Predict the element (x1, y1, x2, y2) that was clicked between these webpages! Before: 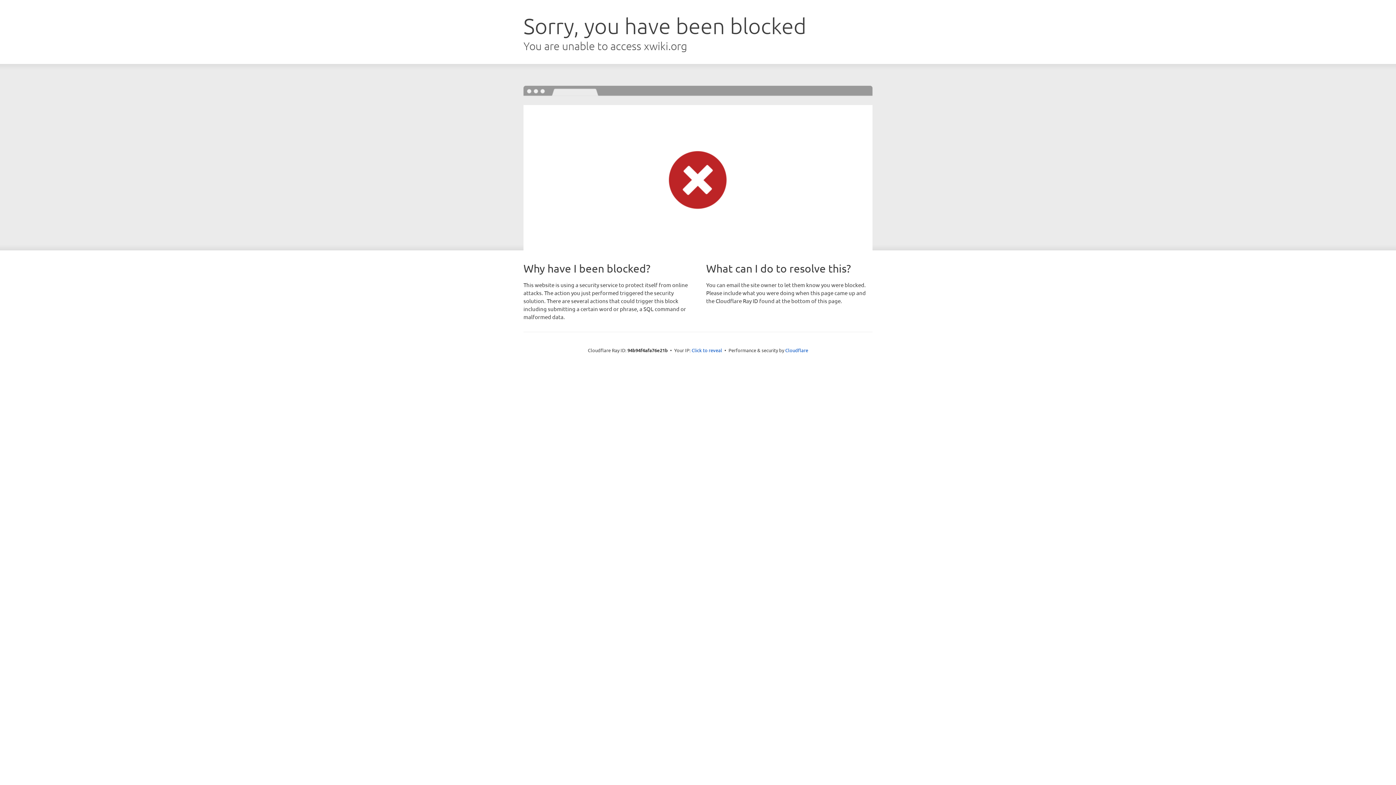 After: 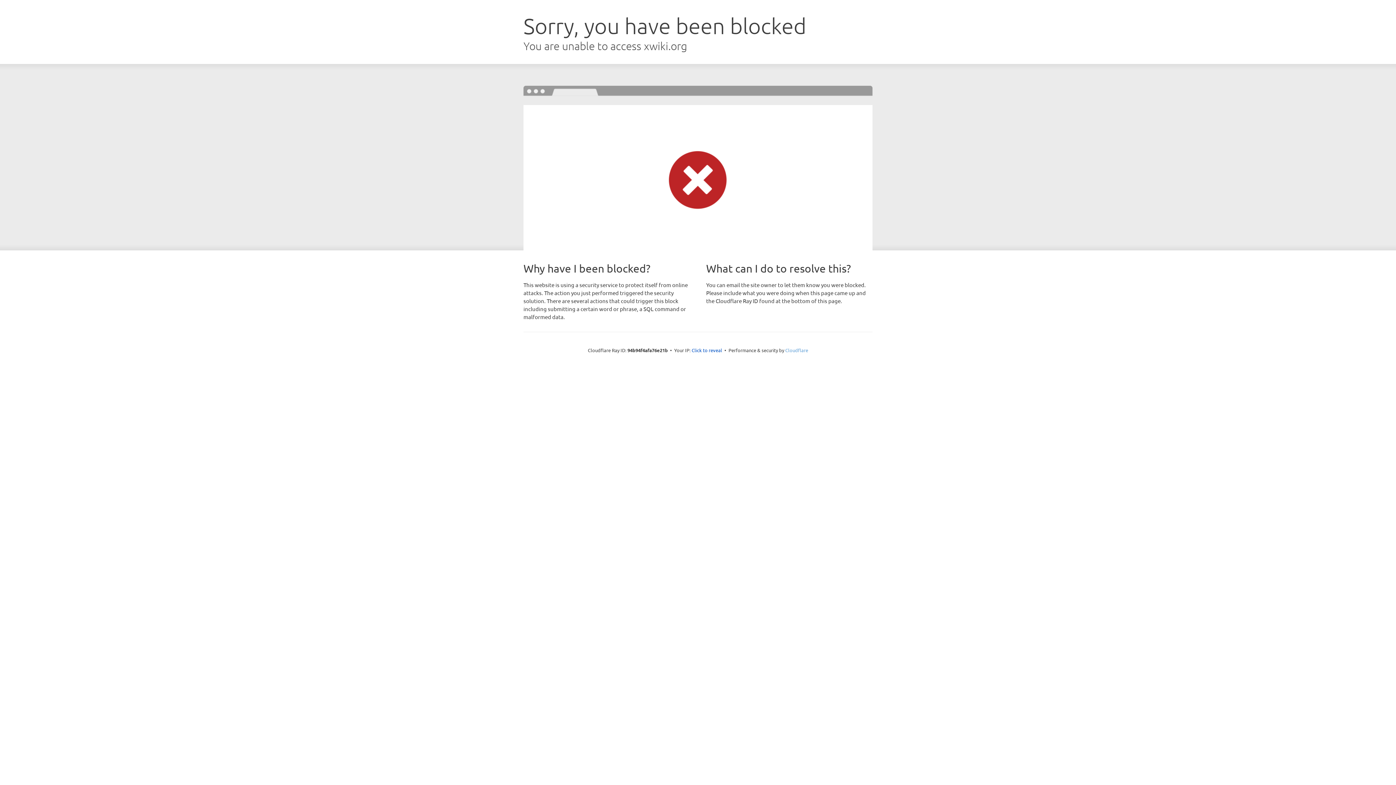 Action: bbox: (785, 347, 808, 353) label: Cloudflare